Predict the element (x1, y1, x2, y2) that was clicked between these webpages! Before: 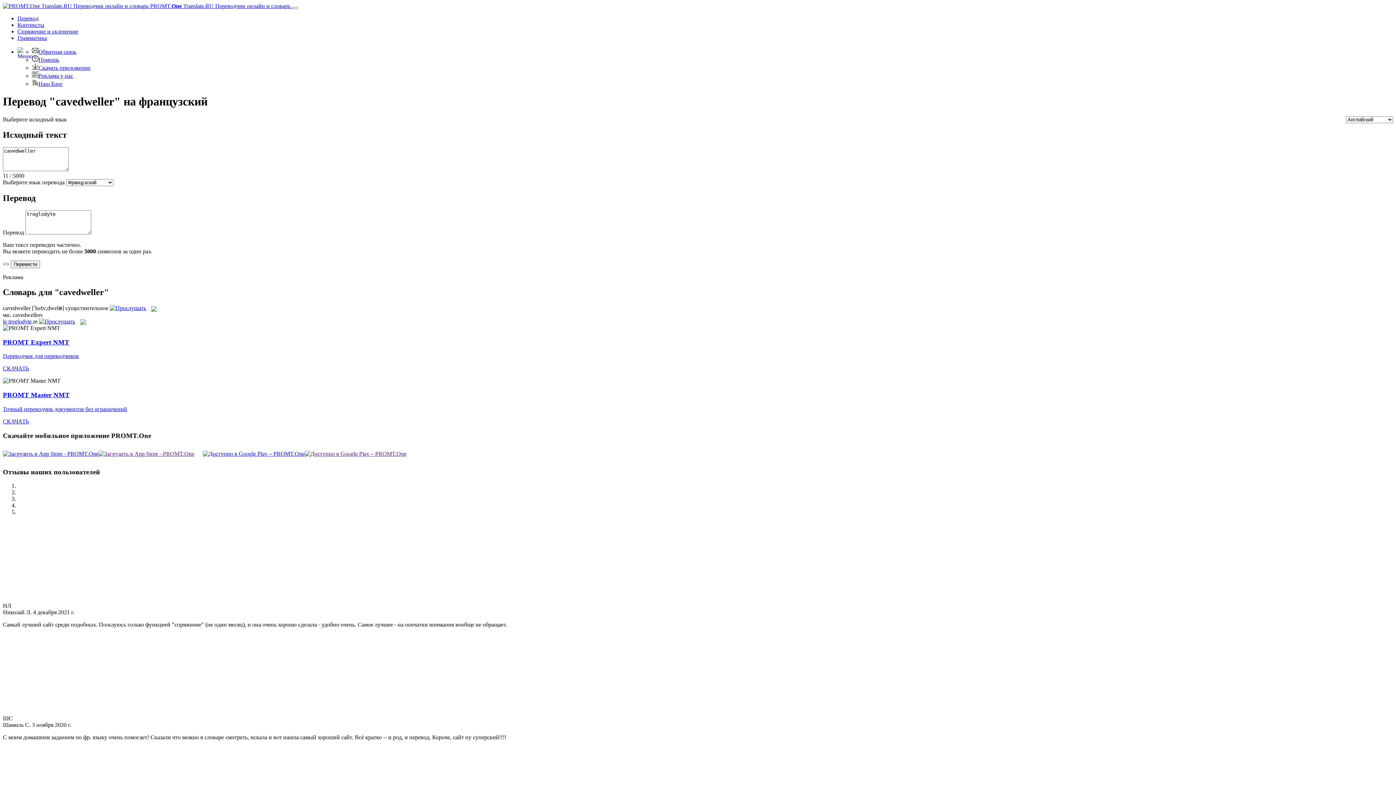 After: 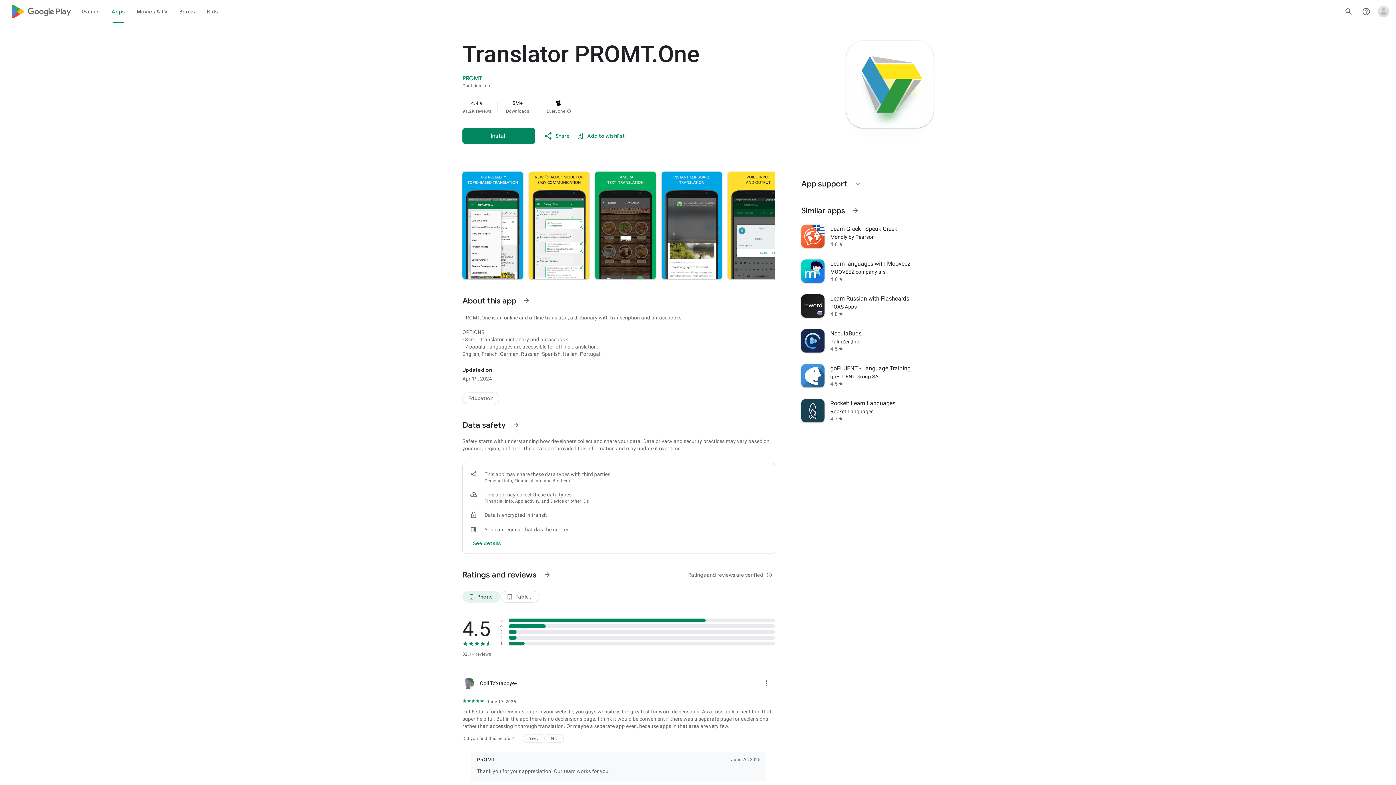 Action: bbox: (202, 450, 304, 456)